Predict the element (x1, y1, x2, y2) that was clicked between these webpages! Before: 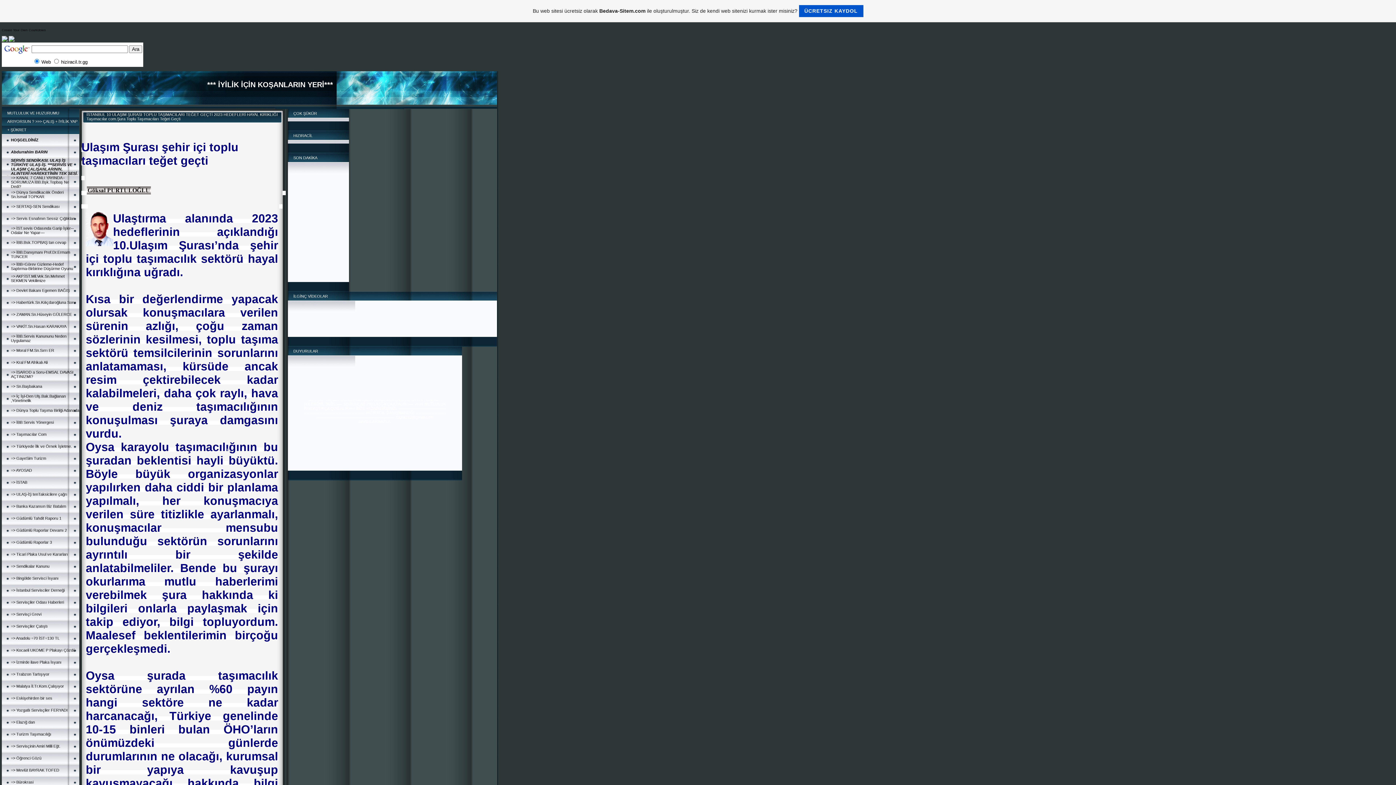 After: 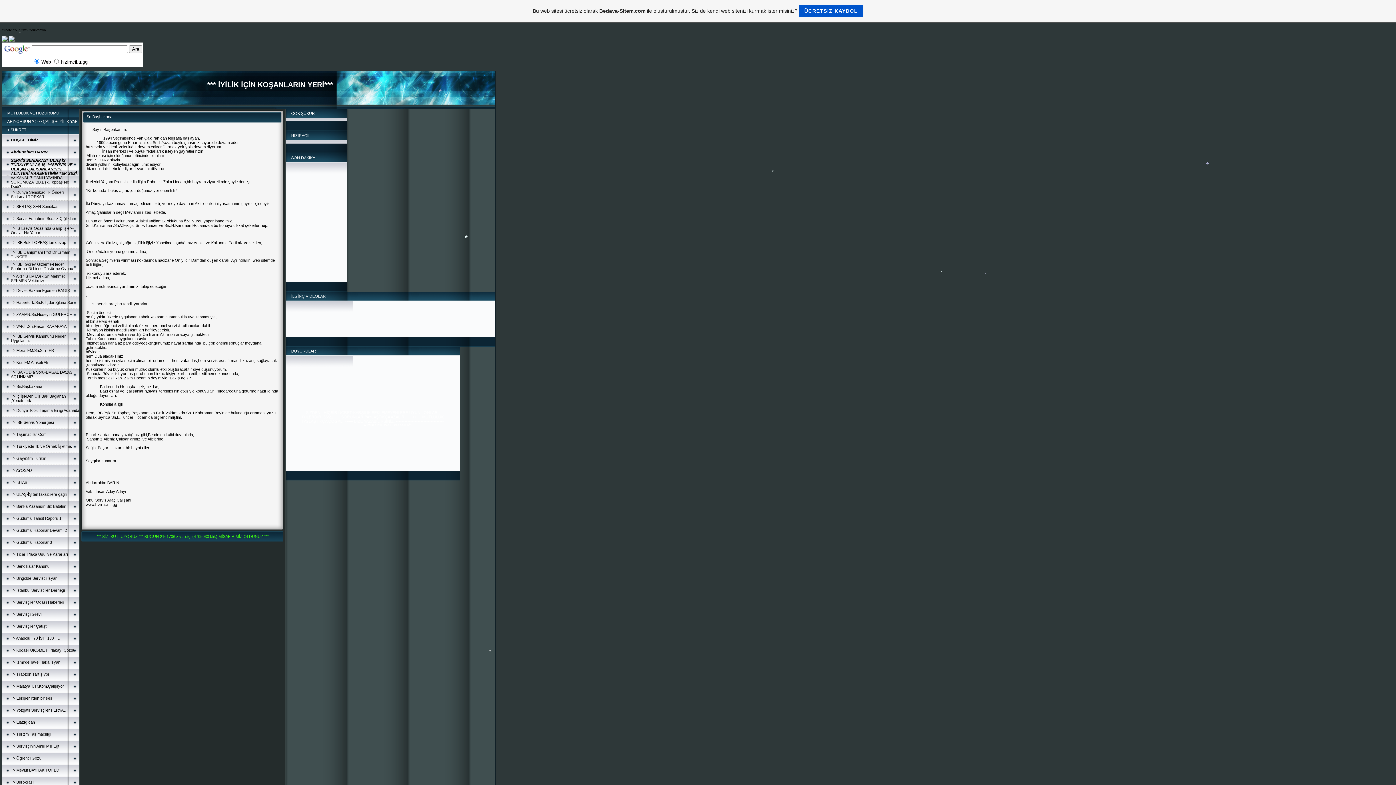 Action: bbox: (10, 384, 42, 388) label: => Sn.Başbakana